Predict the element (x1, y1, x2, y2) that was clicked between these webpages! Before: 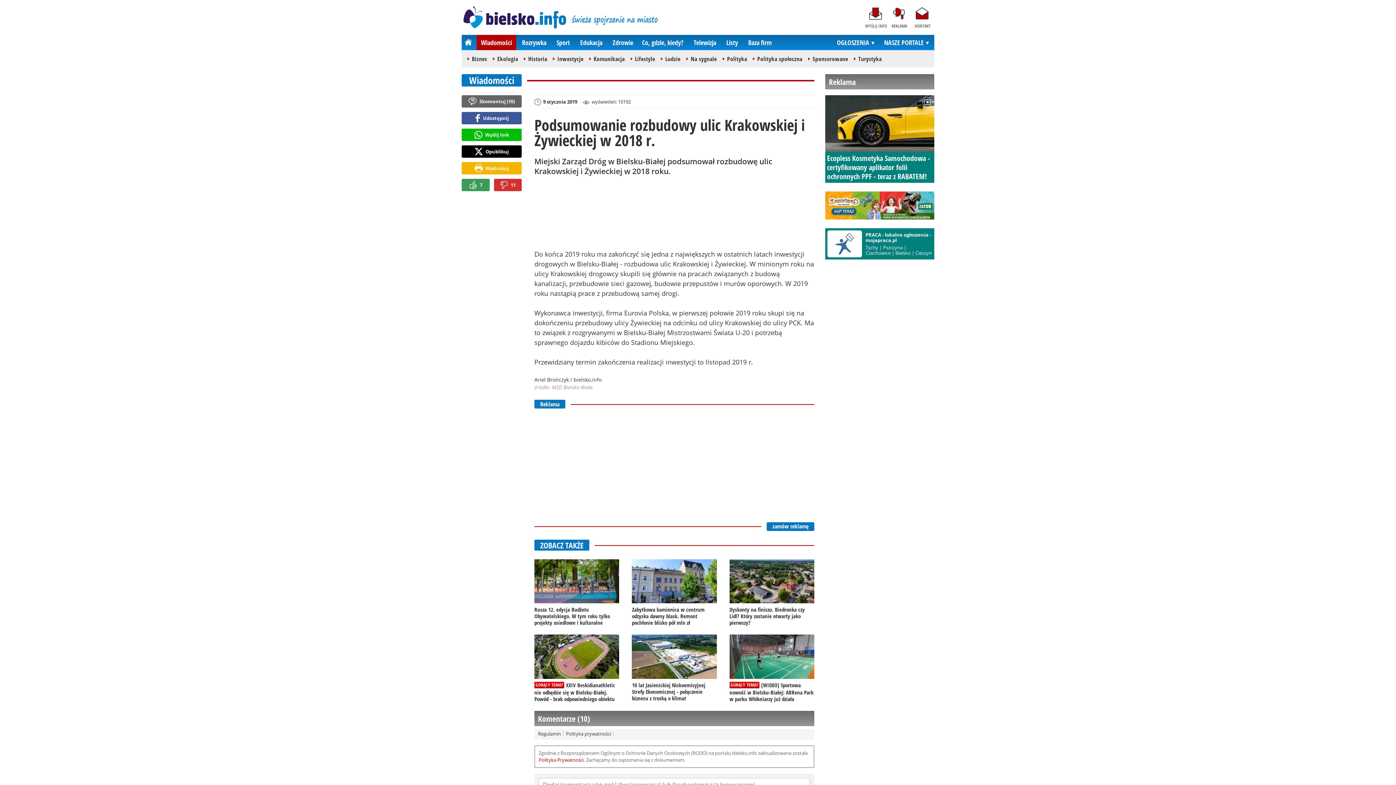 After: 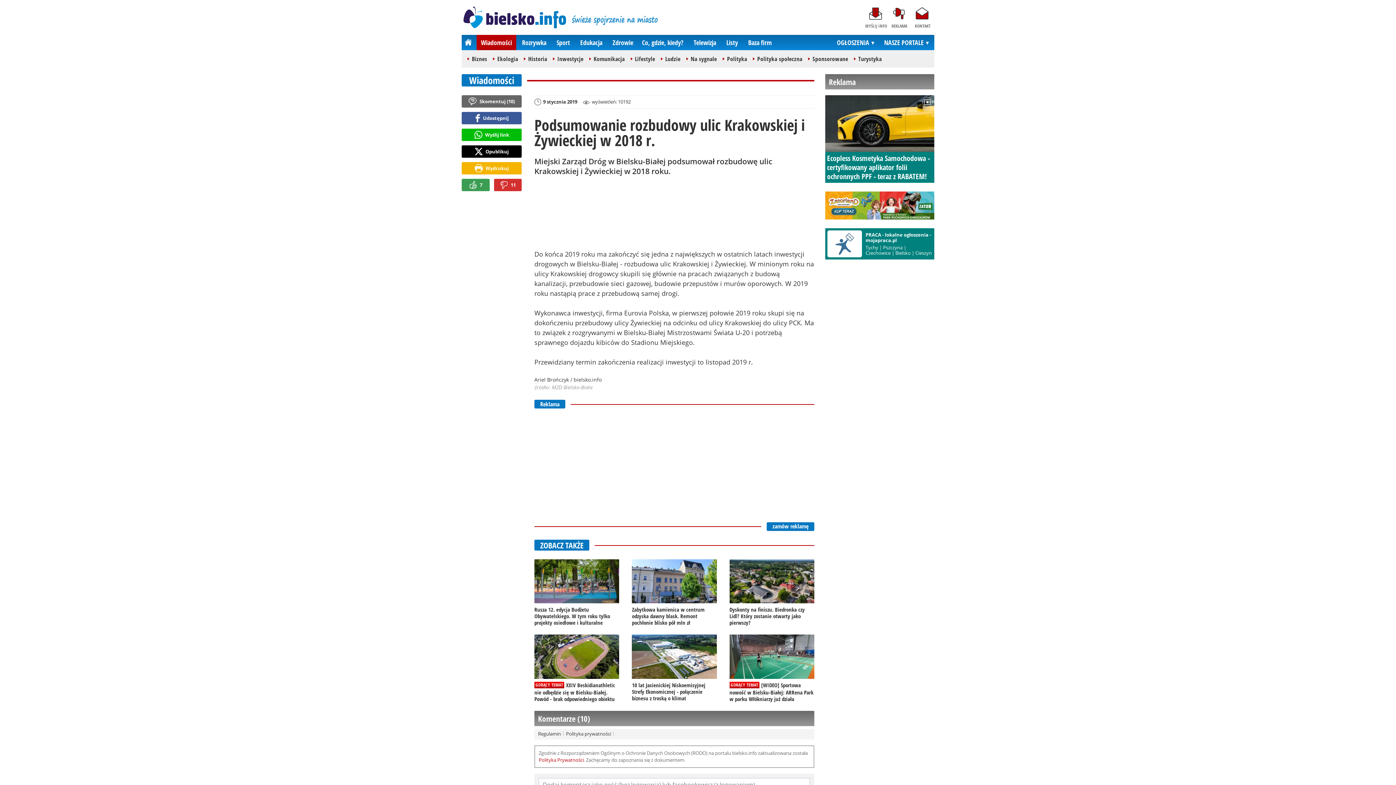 Action: bbox: (494, 178, 521, 191) label: 11